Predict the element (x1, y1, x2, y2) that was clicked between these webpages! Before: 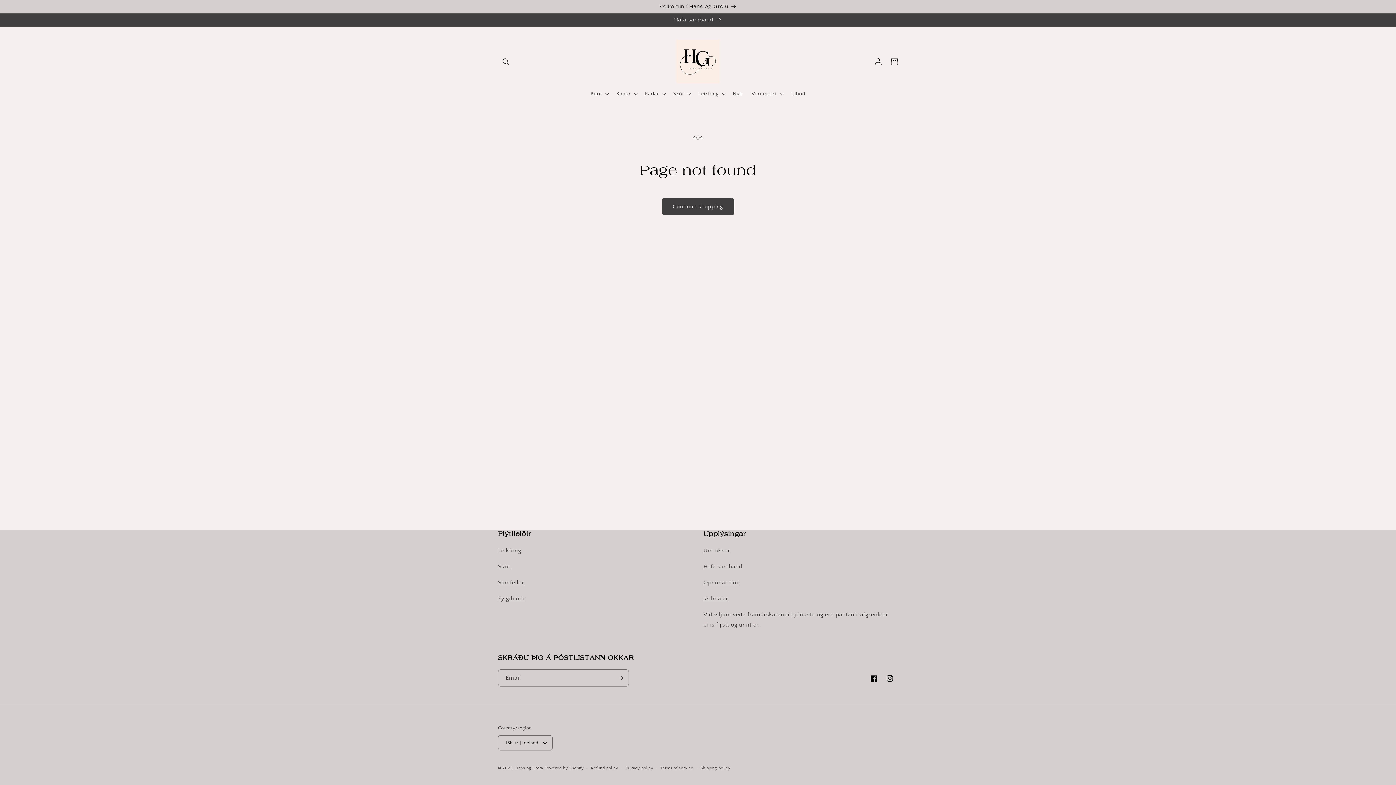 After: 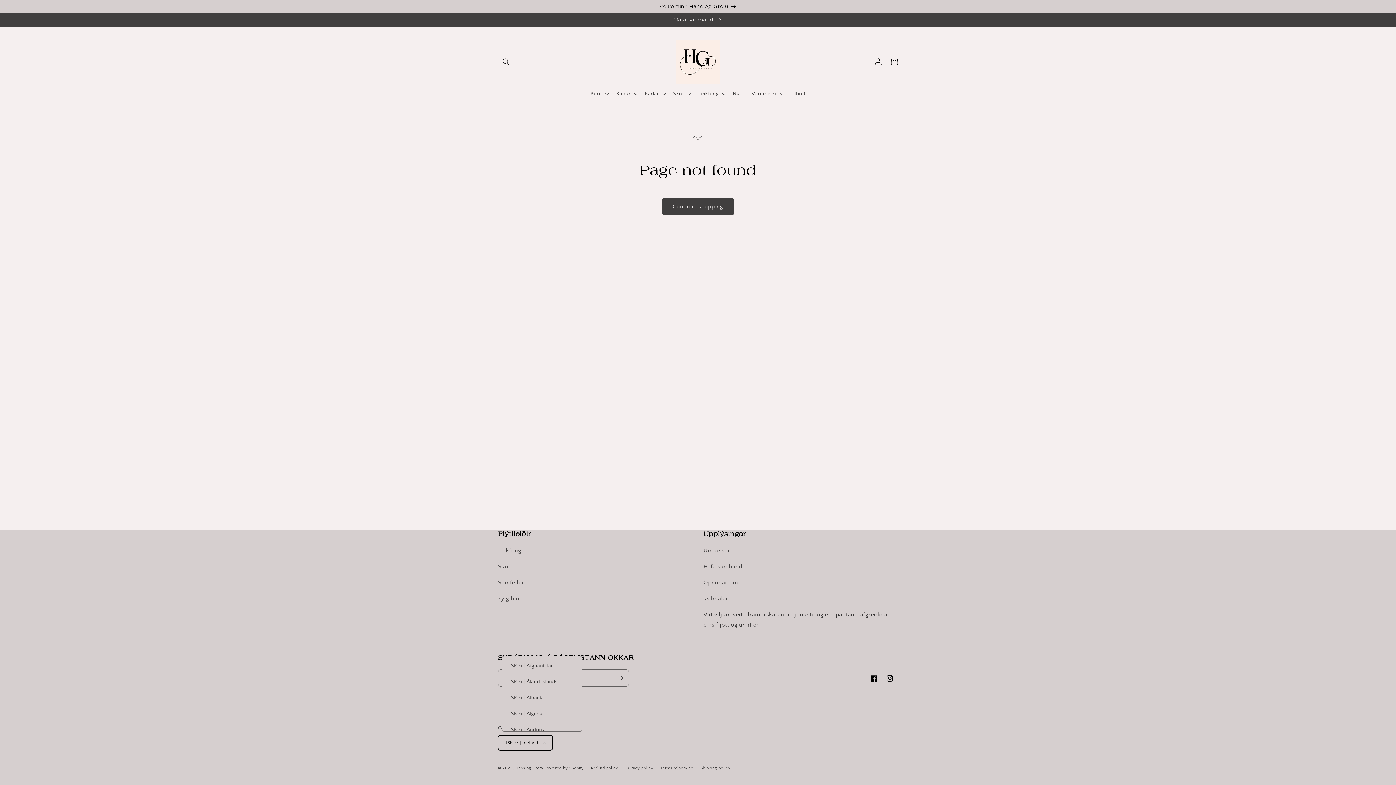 Action: bbox: (498, 735, 552, 750) label: ISK kr | Iceland